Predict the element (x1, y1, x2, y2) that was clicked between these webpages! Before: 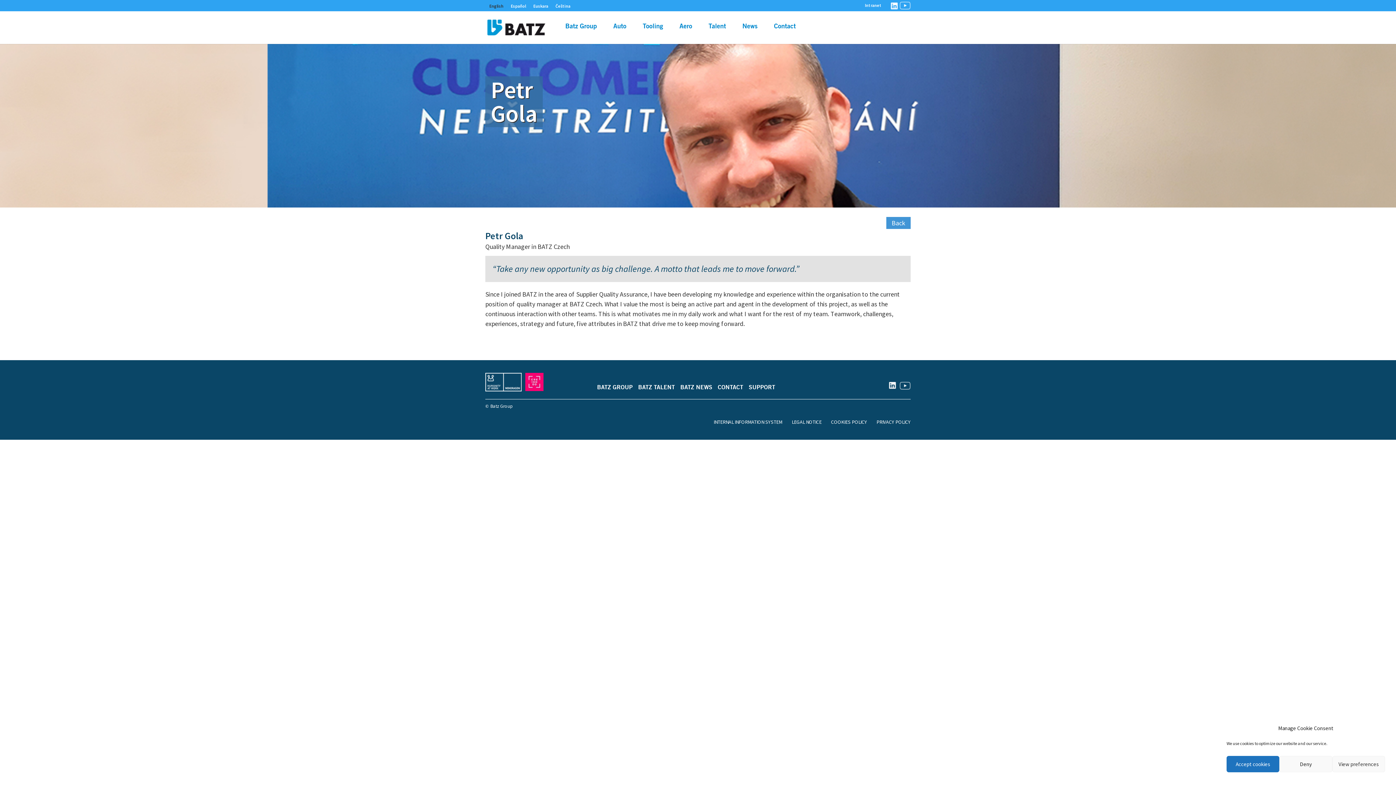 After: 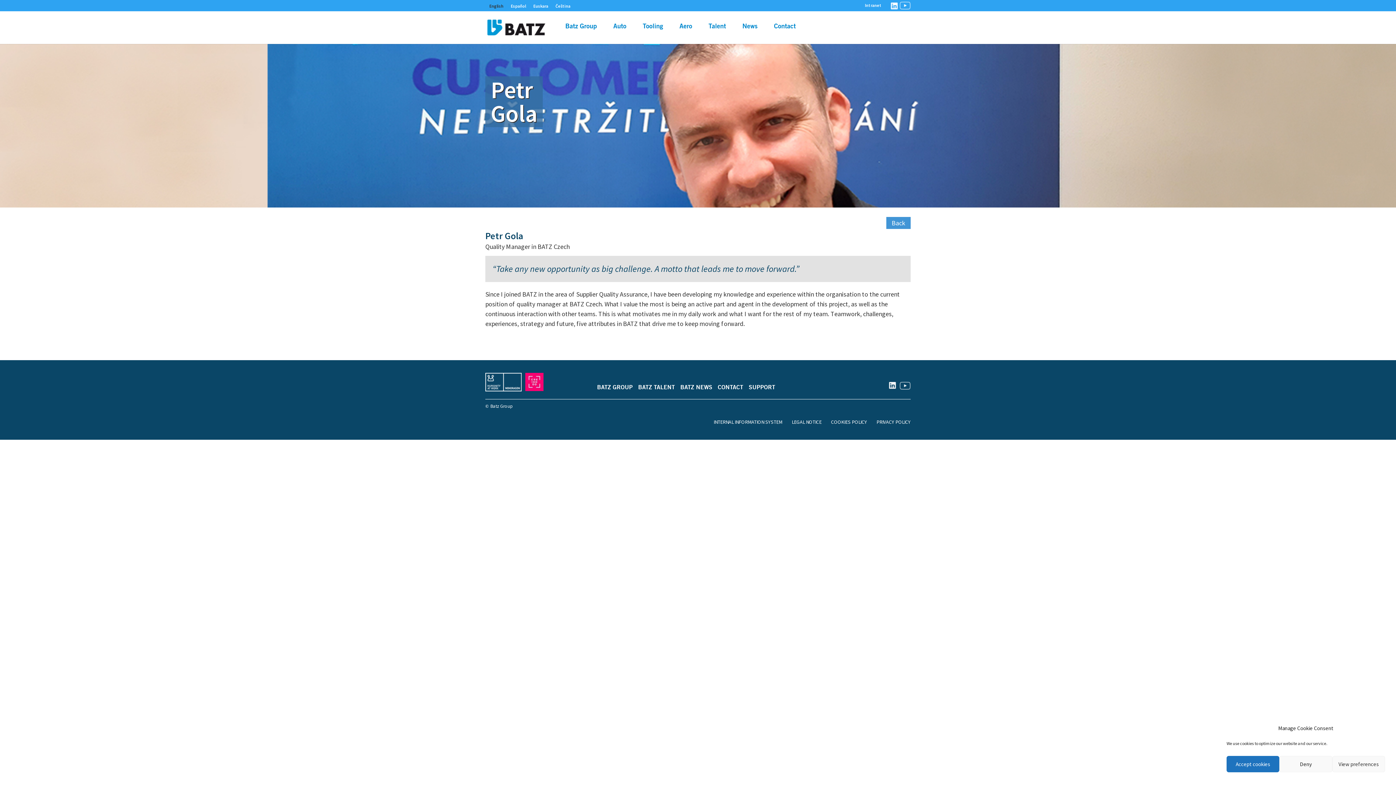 Action: bbox: (748, 383, 775, 390) label: SUPPORT